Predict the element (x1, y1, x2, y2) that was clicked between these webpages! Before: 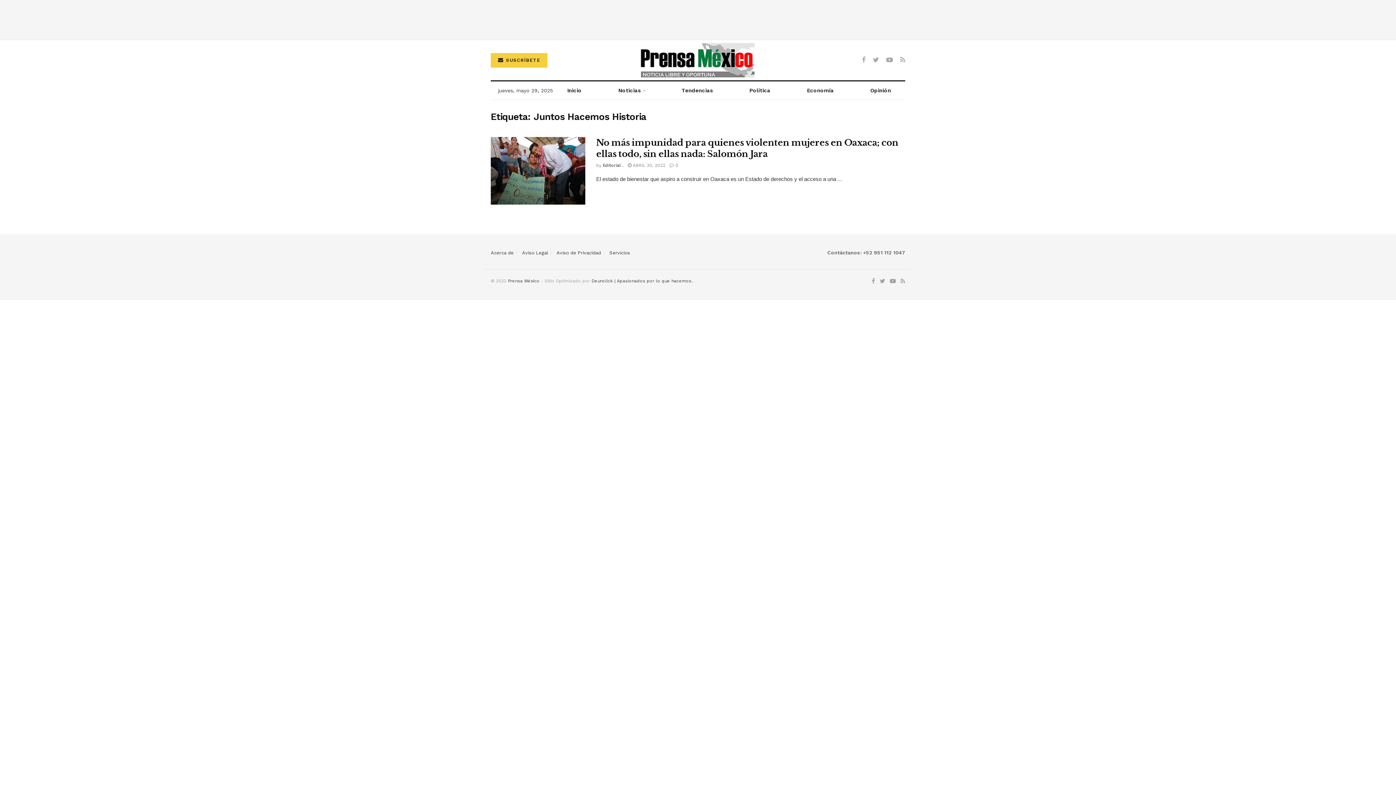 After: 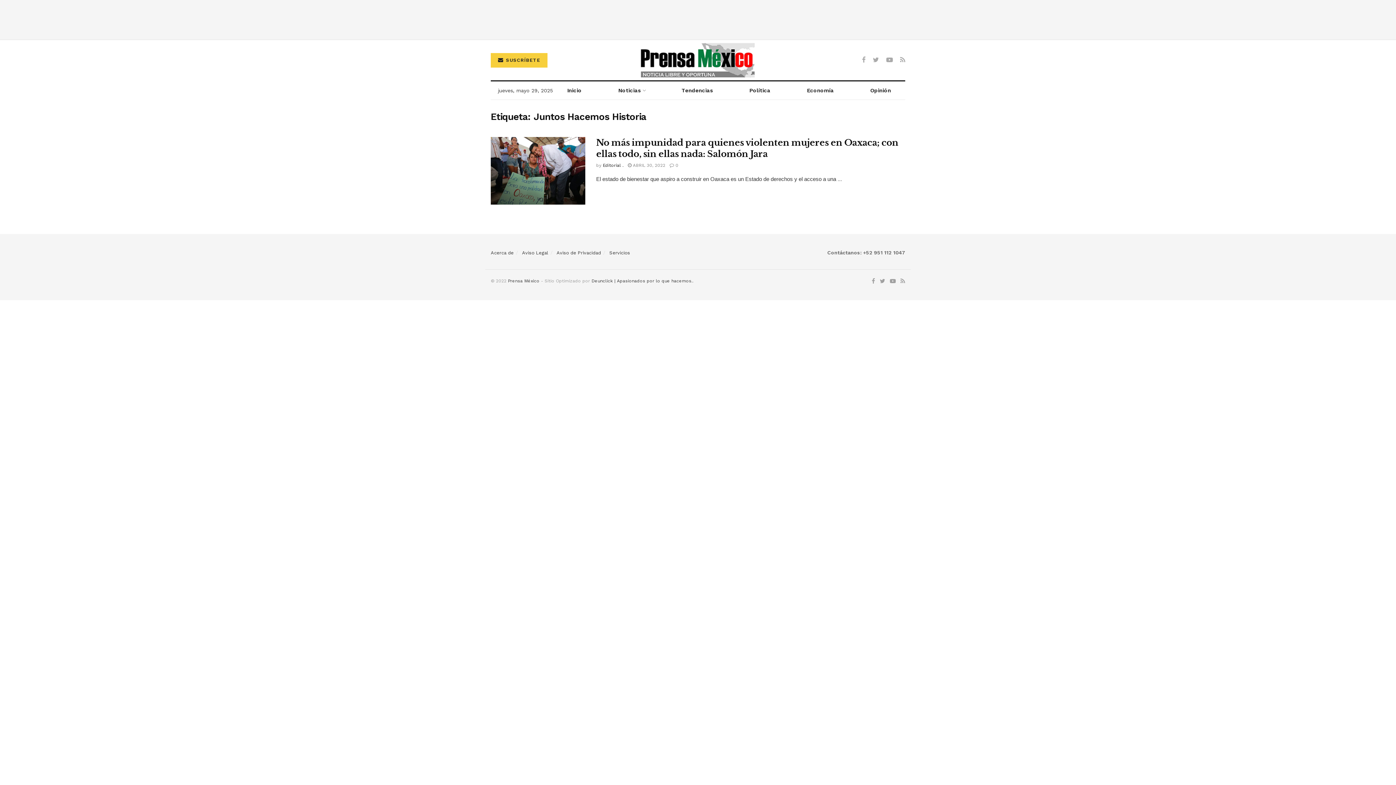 Action: bbox: (522, 250, 548, 255) label: Aviso Legal